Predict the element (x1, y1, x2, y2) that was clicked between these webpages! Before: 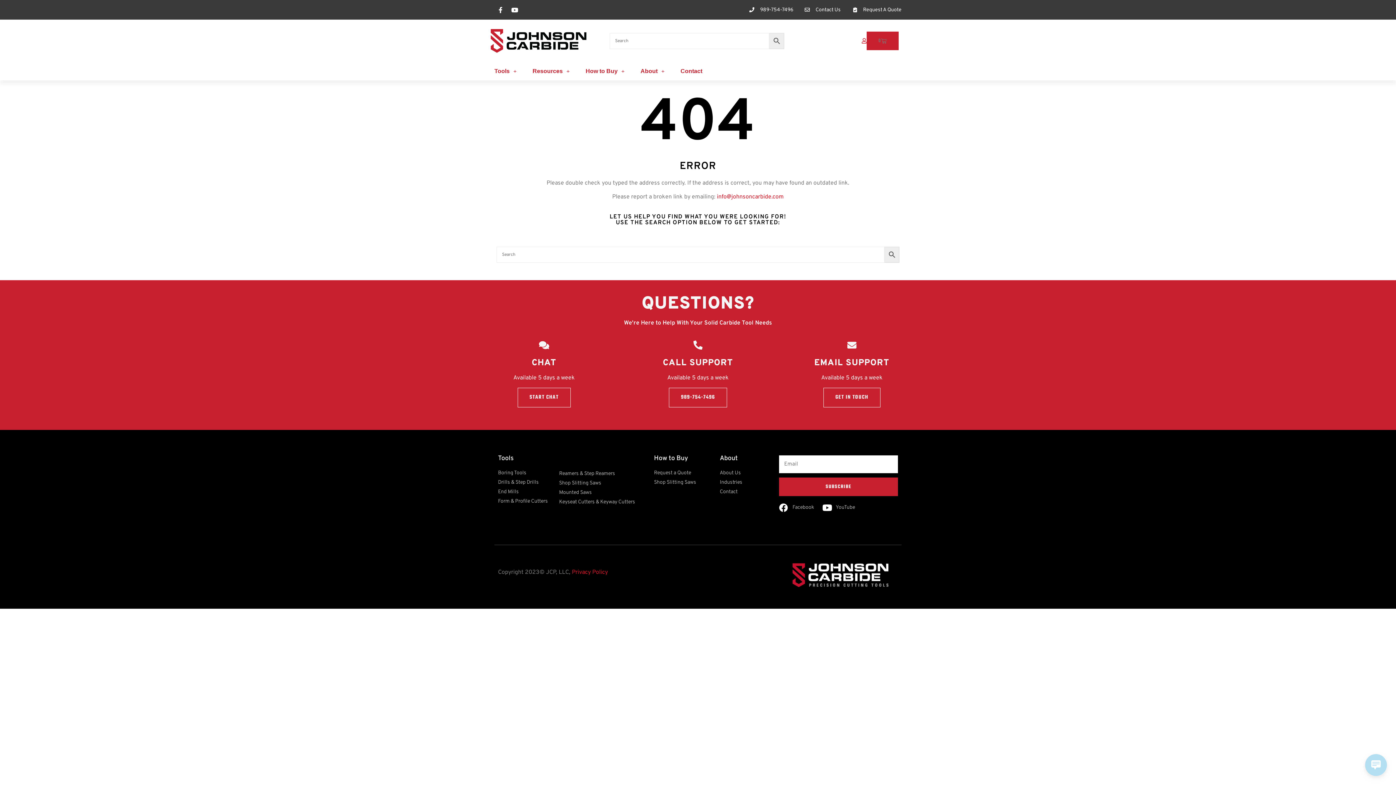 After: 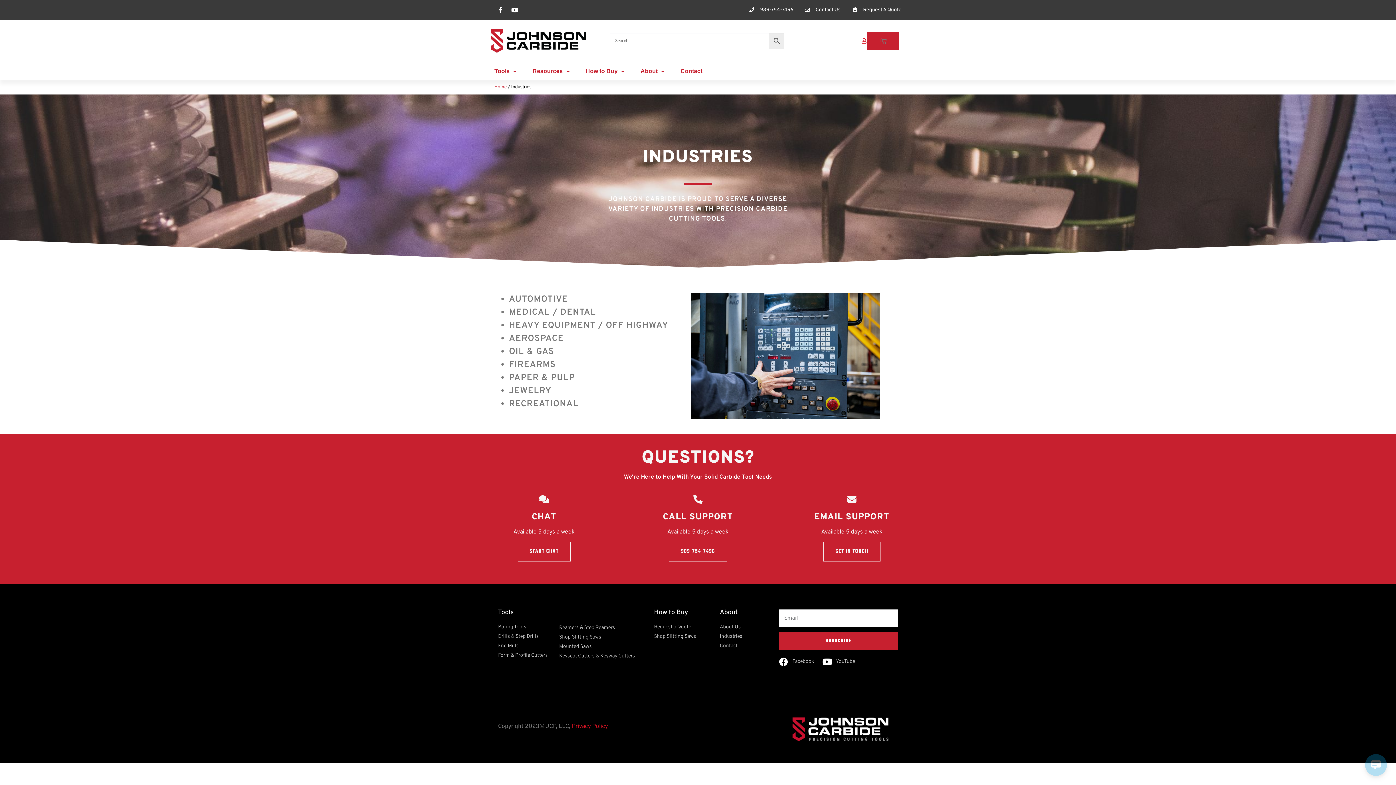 Action: bbox: (719, 478, 771, 486) label: Industries